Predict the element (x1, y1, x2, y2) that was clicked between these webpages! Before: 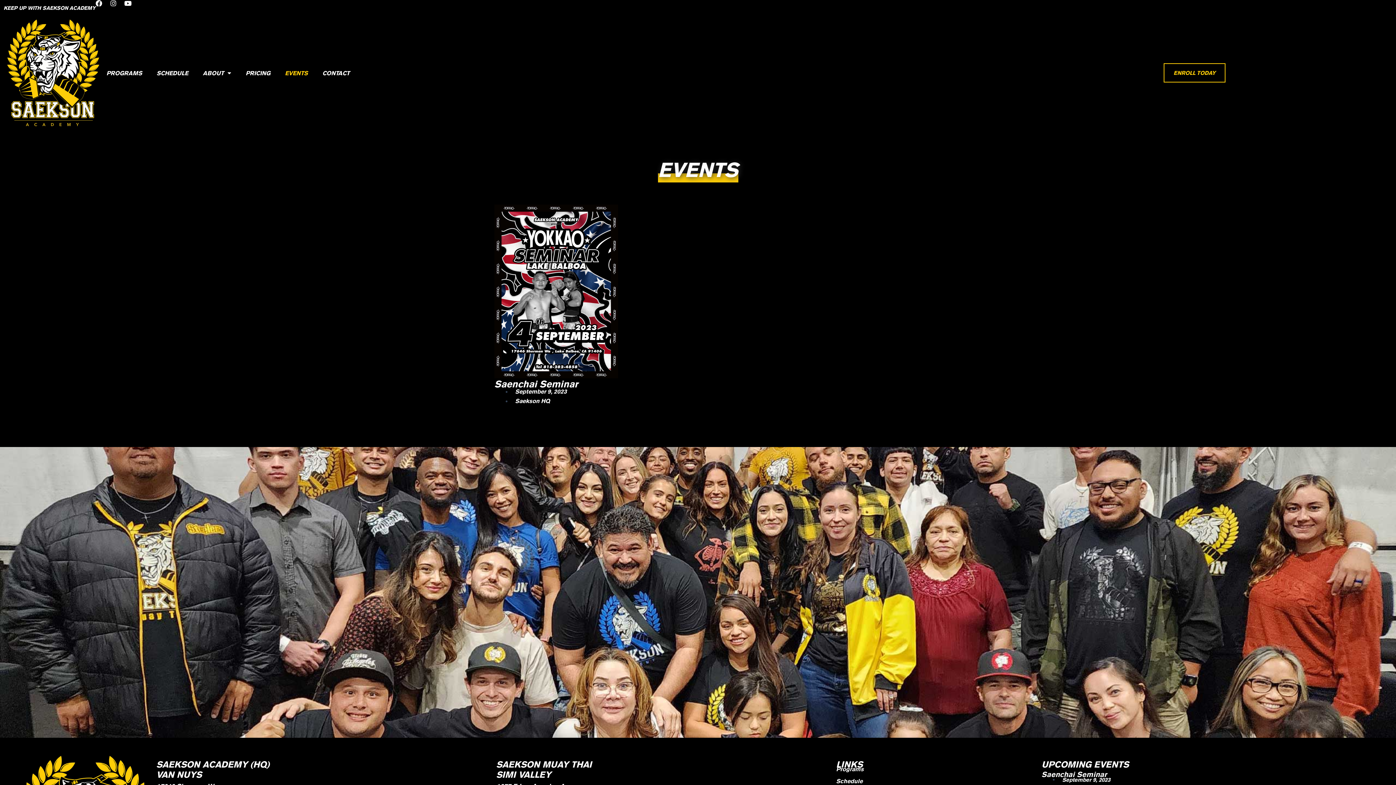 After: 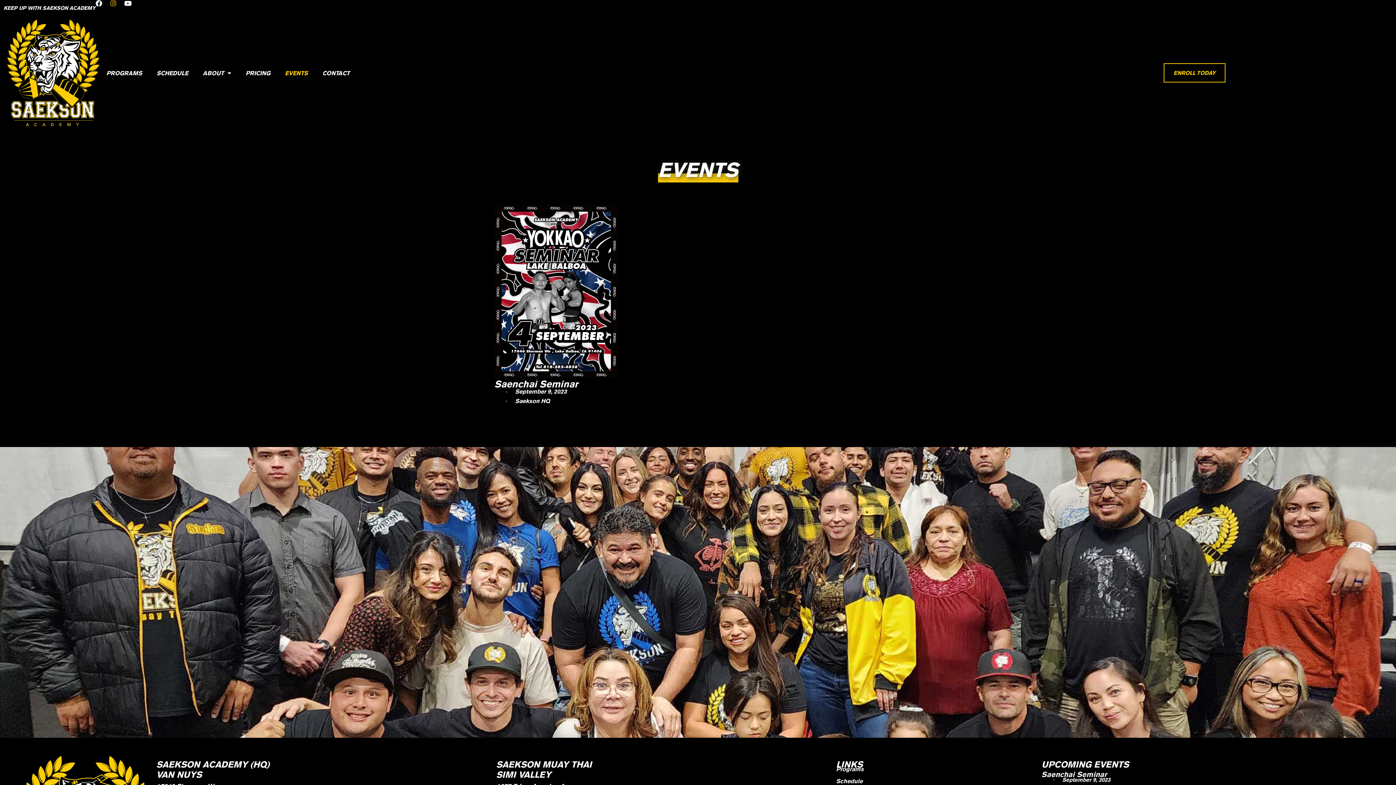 Action: bbox: (110, 0, 123, 13) label: Instagram